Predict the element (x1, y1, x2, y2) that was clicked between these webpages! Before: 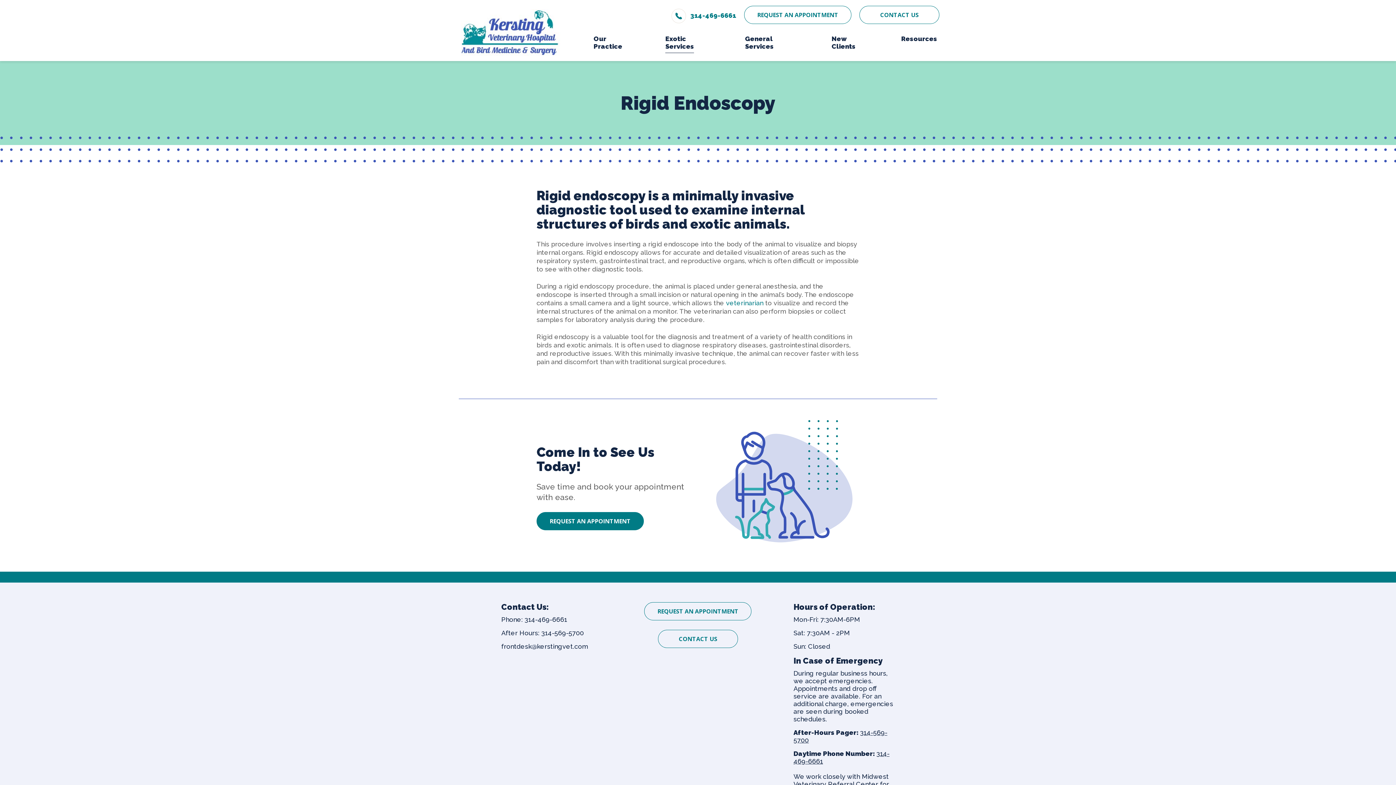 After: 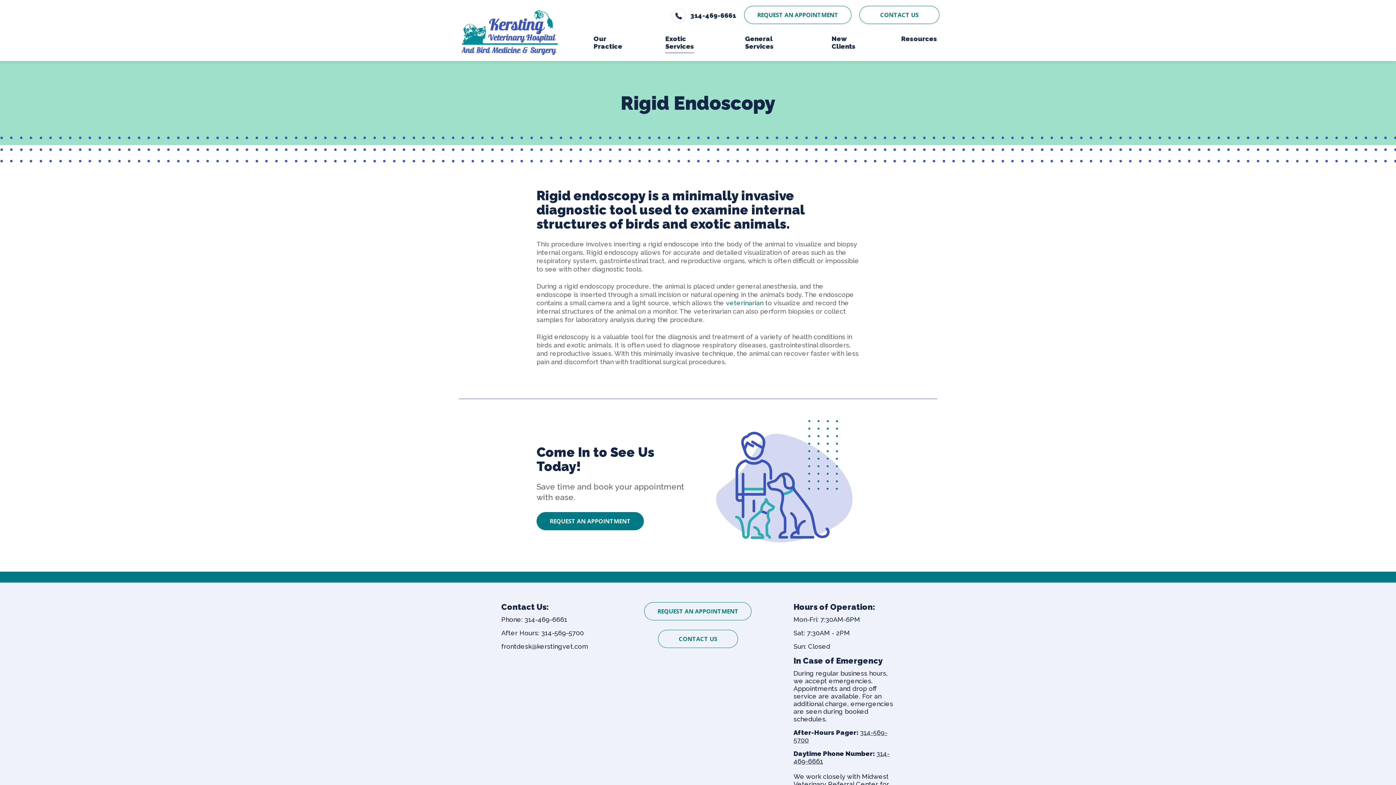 Action: bbox: (671, 11, 736, 19) label:  314-469-6661